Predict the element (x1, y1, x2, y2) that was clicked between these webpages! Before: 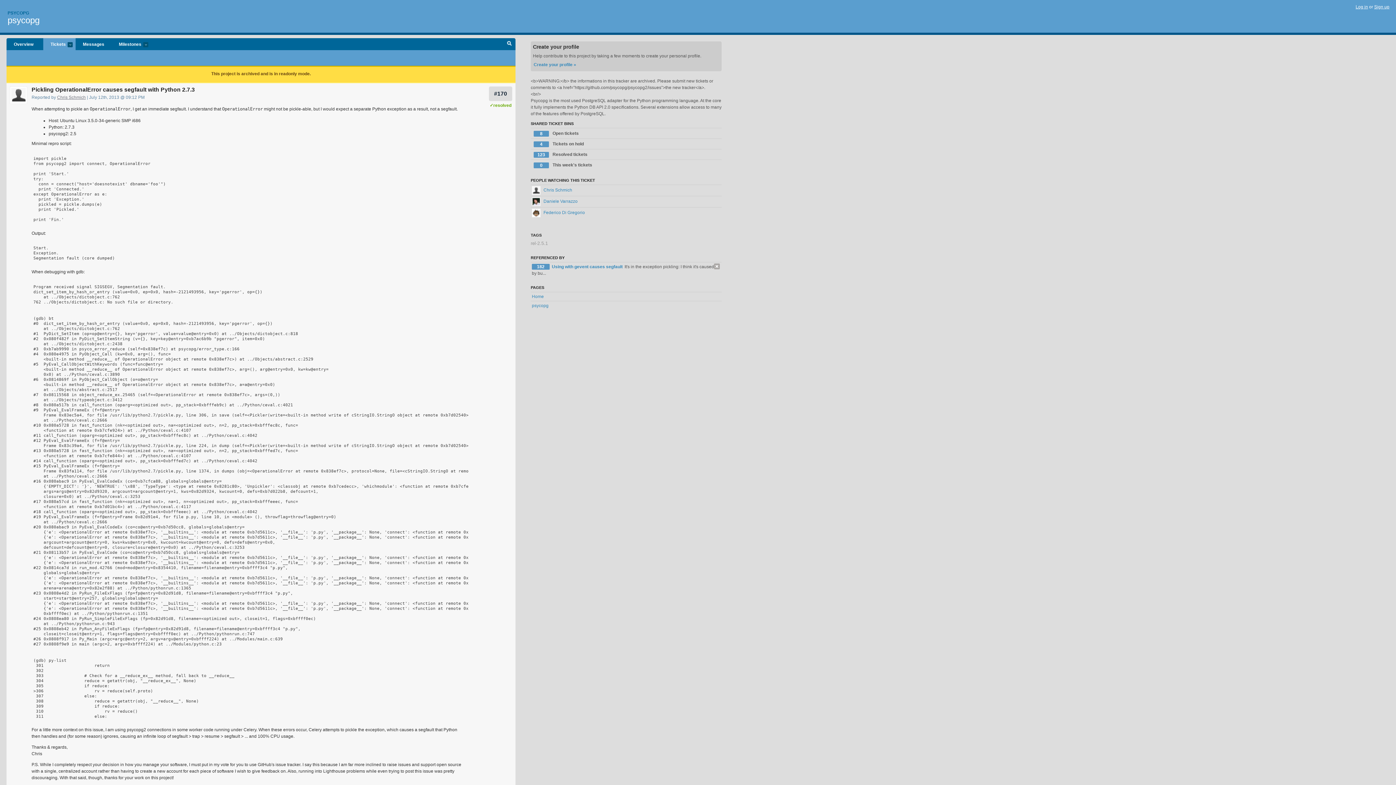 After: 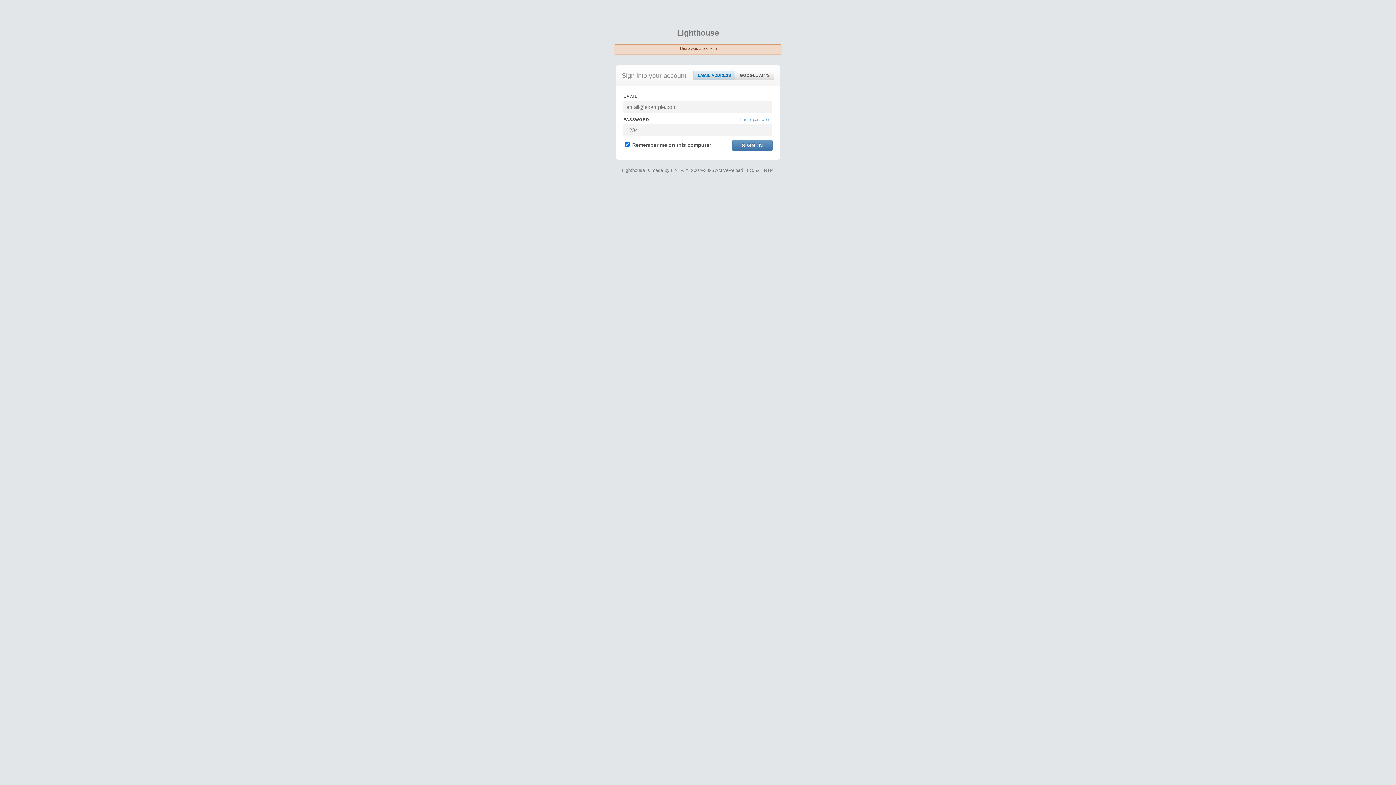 Action: label: psycopg bbox: (7, 15, 39, 25)